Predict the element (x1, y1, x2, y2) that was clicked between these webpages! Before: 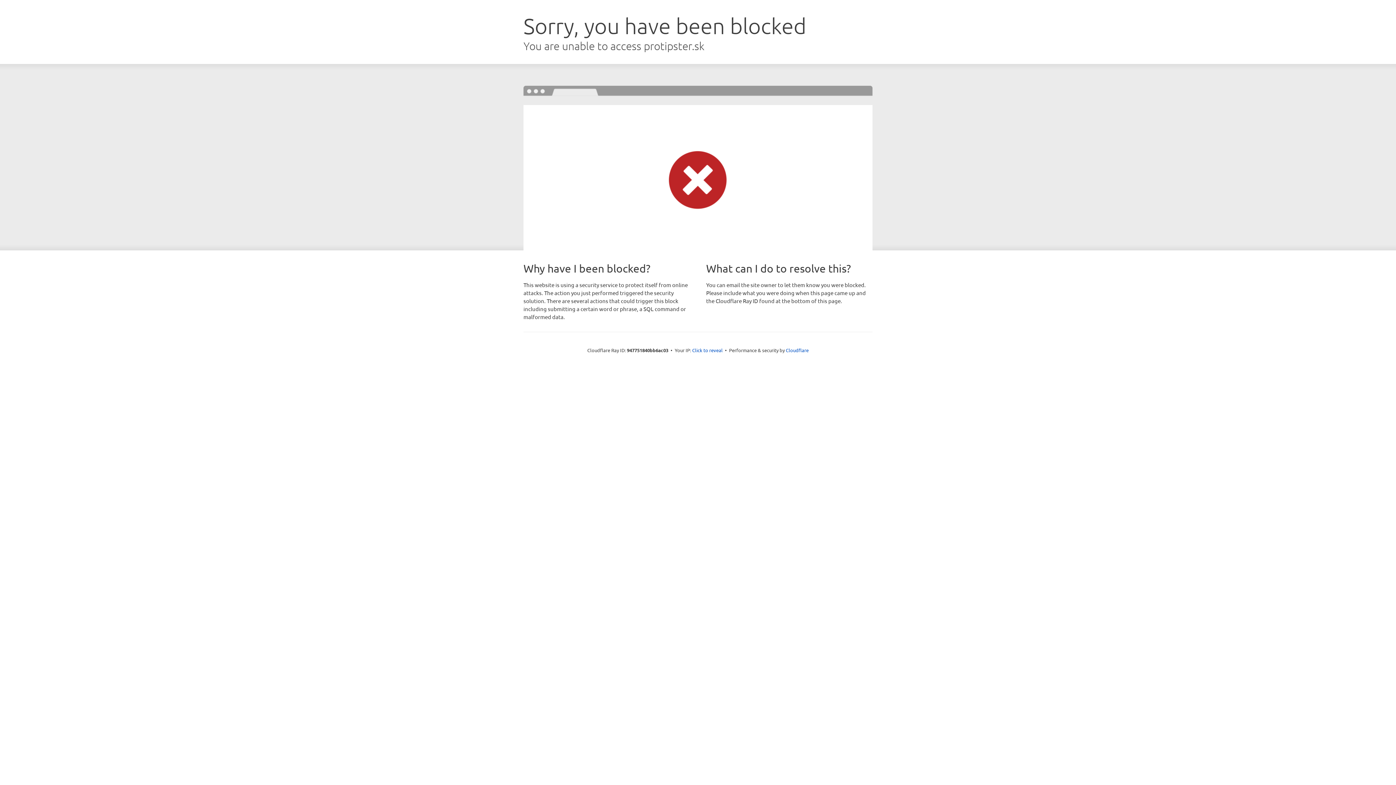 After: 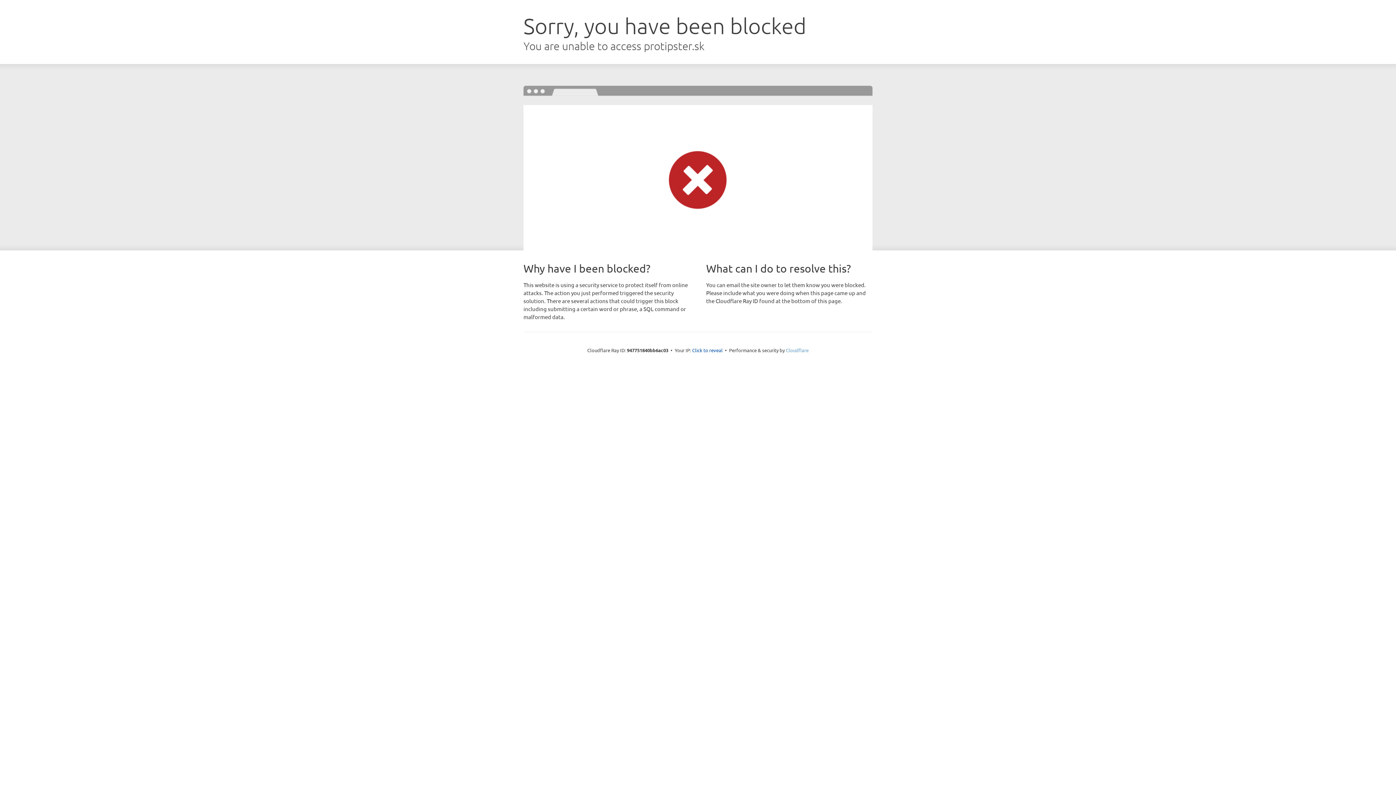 Action: label: Cloudflare bbox: (786, 347, 808, 353)